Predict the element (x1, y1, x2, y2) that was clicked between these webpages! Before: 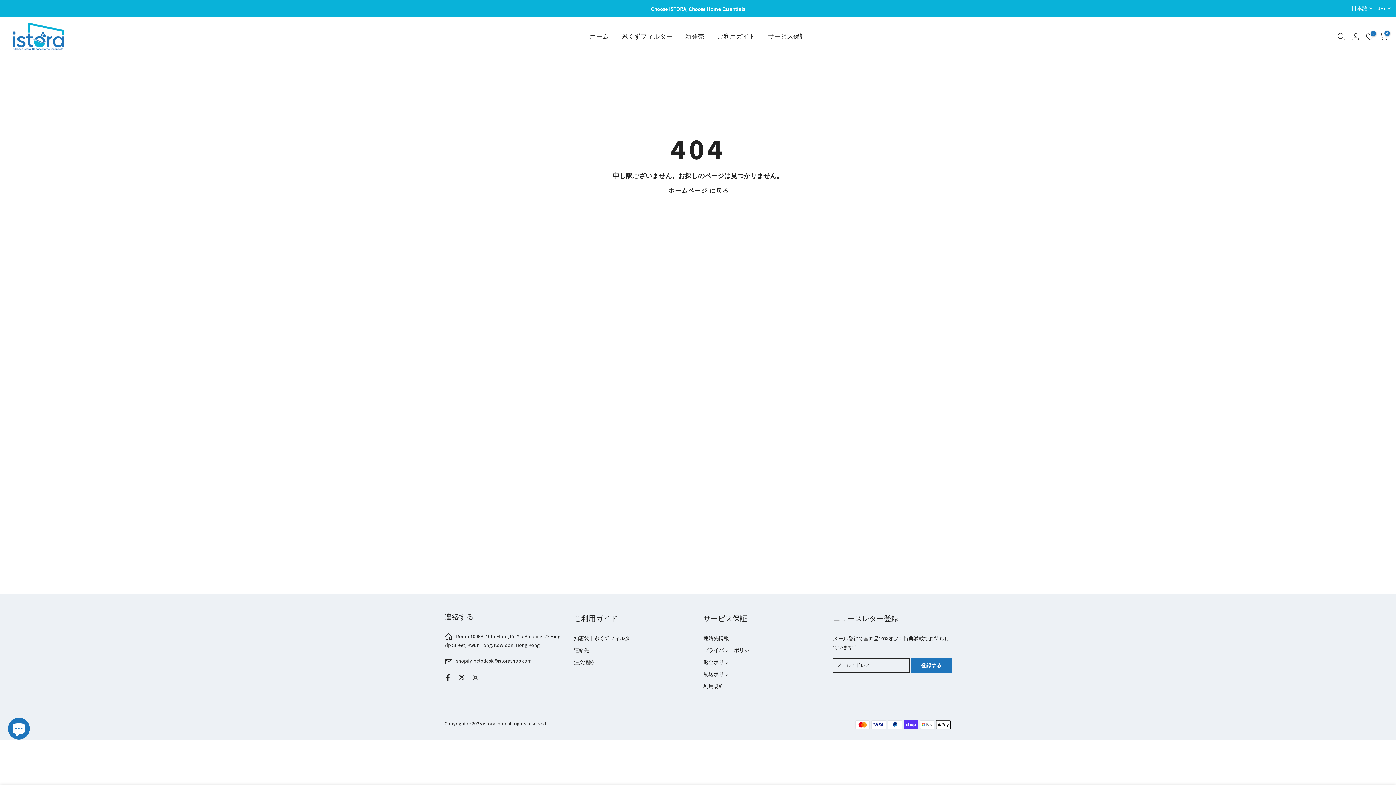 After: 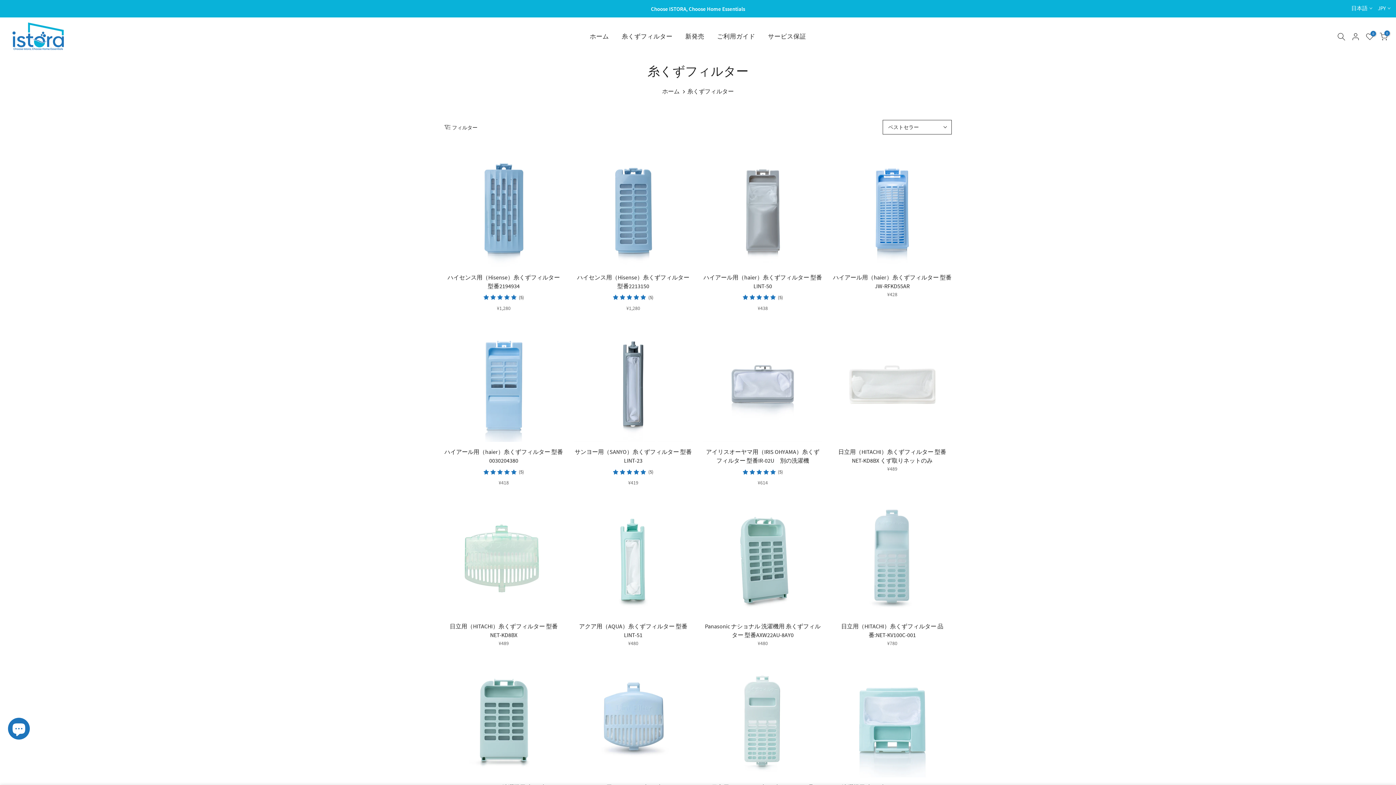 Action: label: 糸くずフィルター bbox: (615, 31, 679, 41)